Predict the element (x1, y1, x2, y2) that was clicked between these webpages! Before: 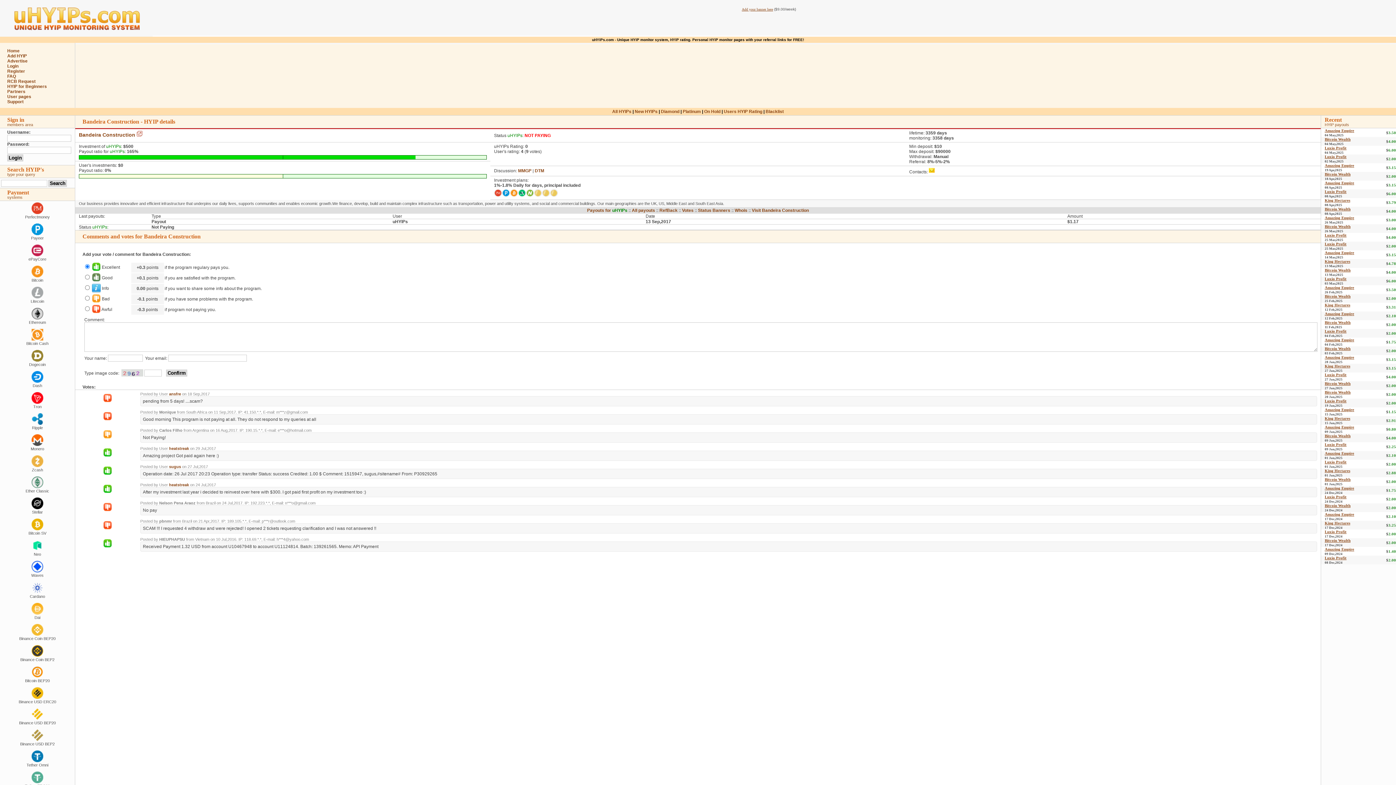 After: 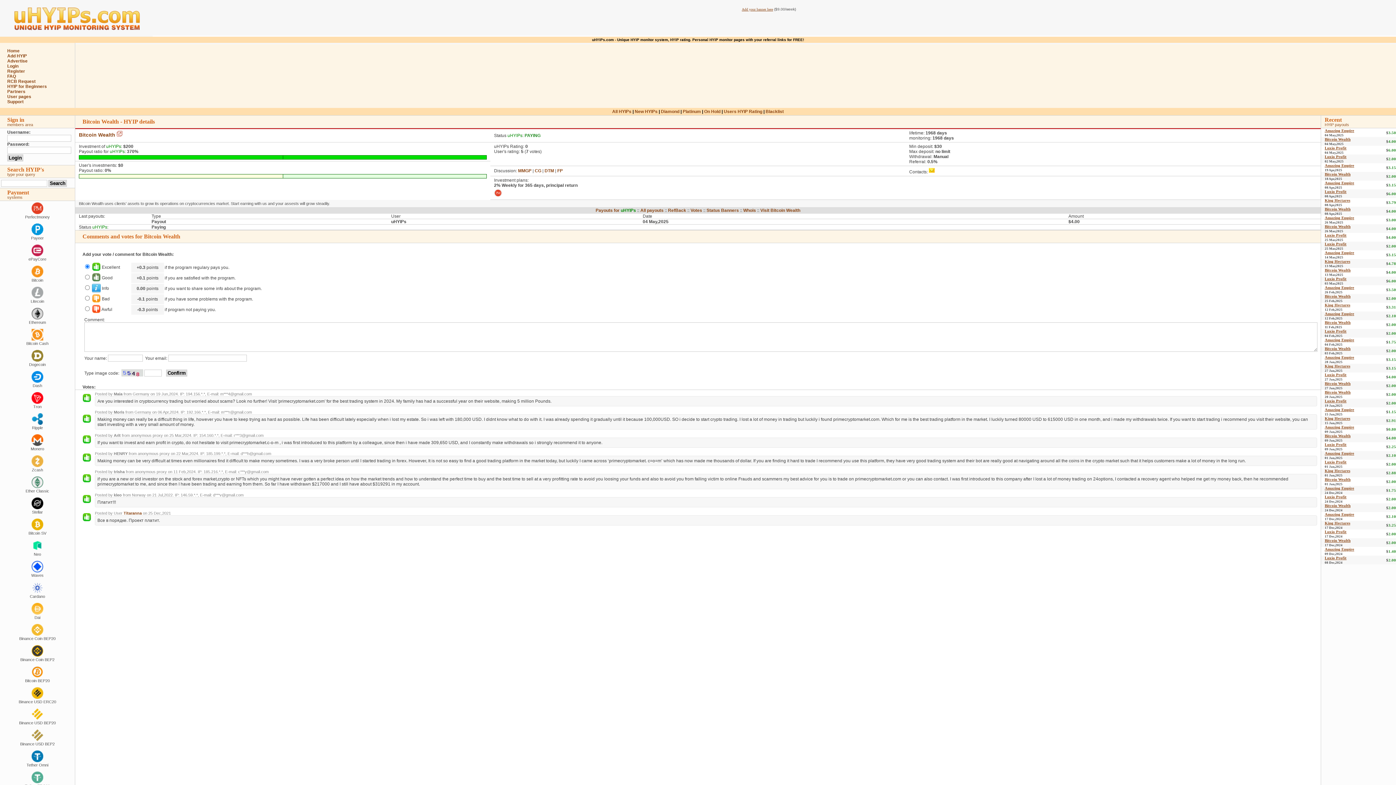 Action: bbox: (1325, 206, 1350, 211) label: Bitcoin Wealth